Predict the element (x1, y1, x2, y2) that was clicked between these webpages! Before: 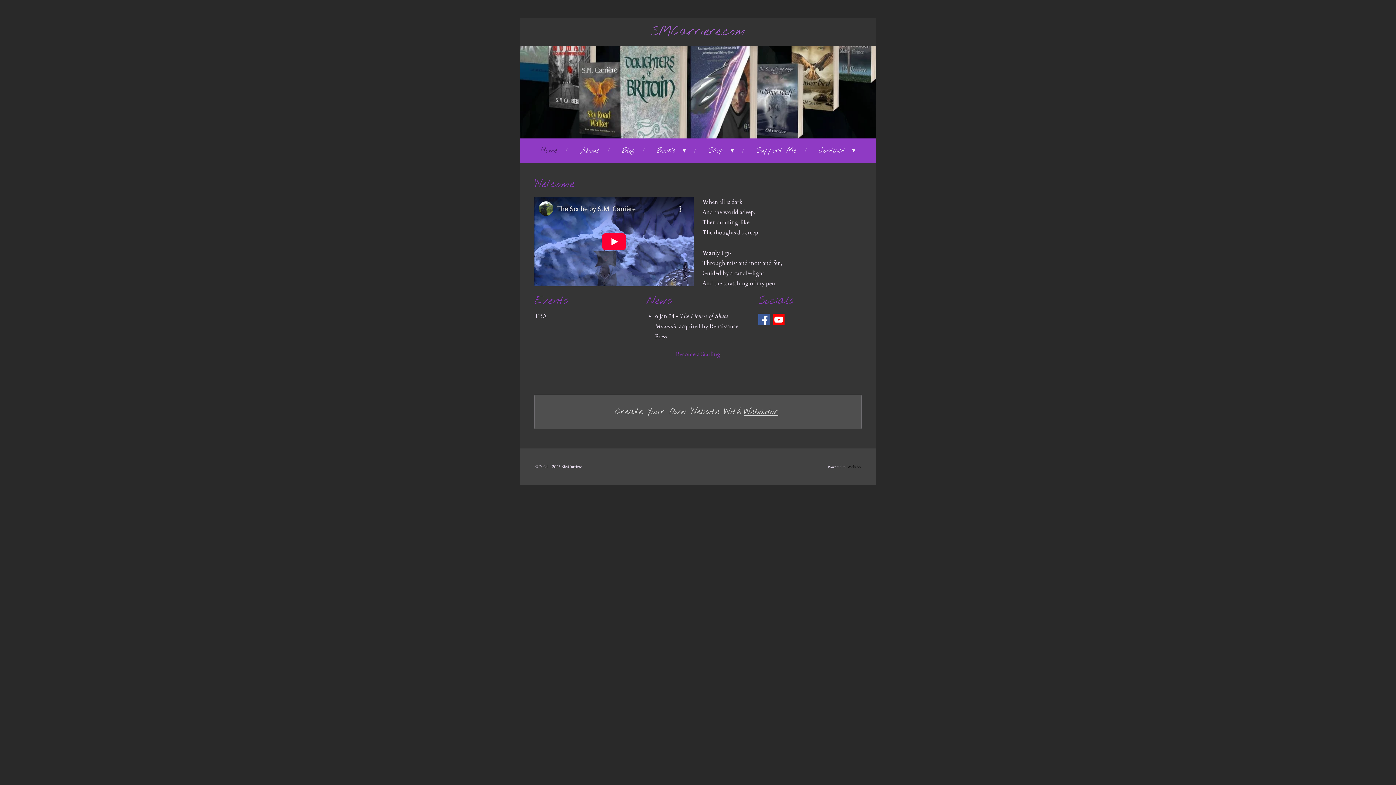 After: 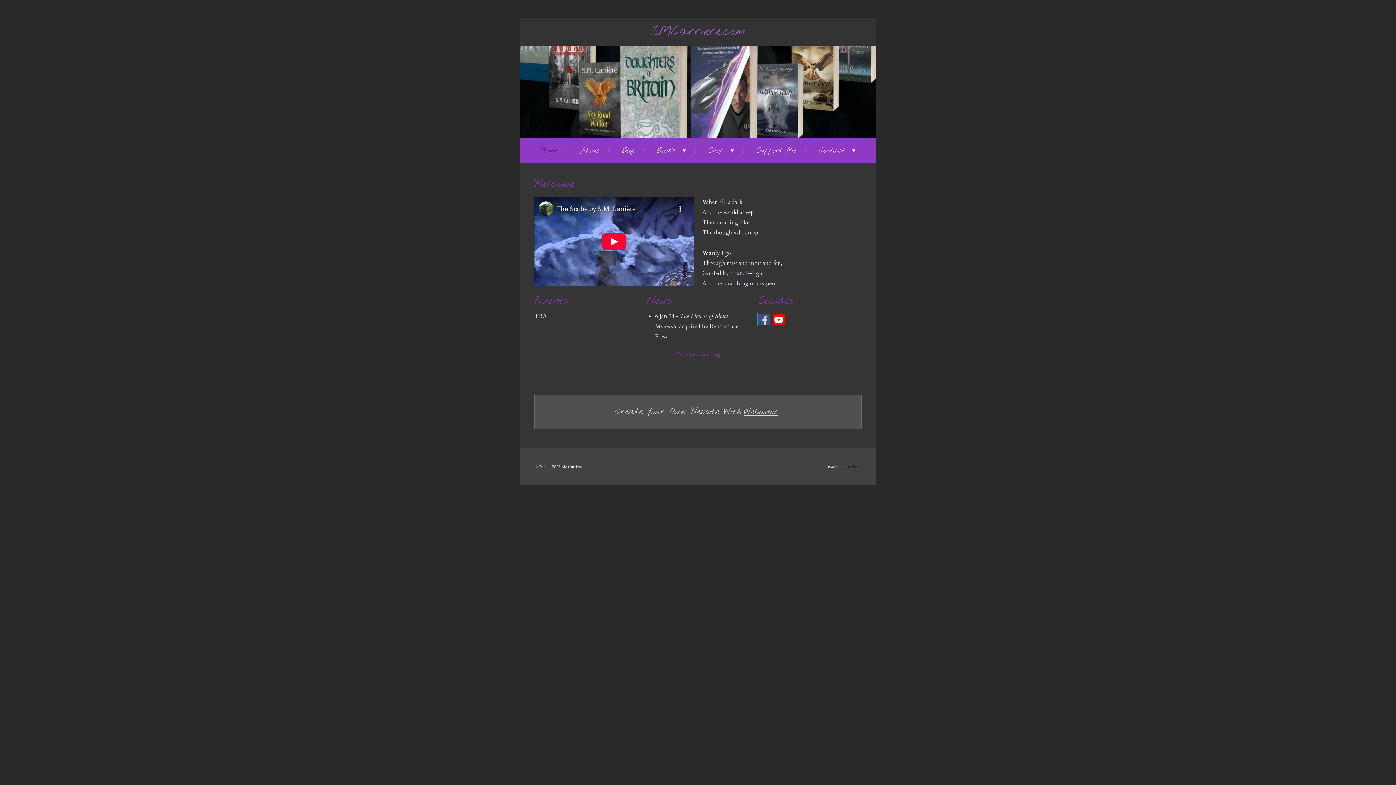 Action: bbox: (758, 313, 770, 325)